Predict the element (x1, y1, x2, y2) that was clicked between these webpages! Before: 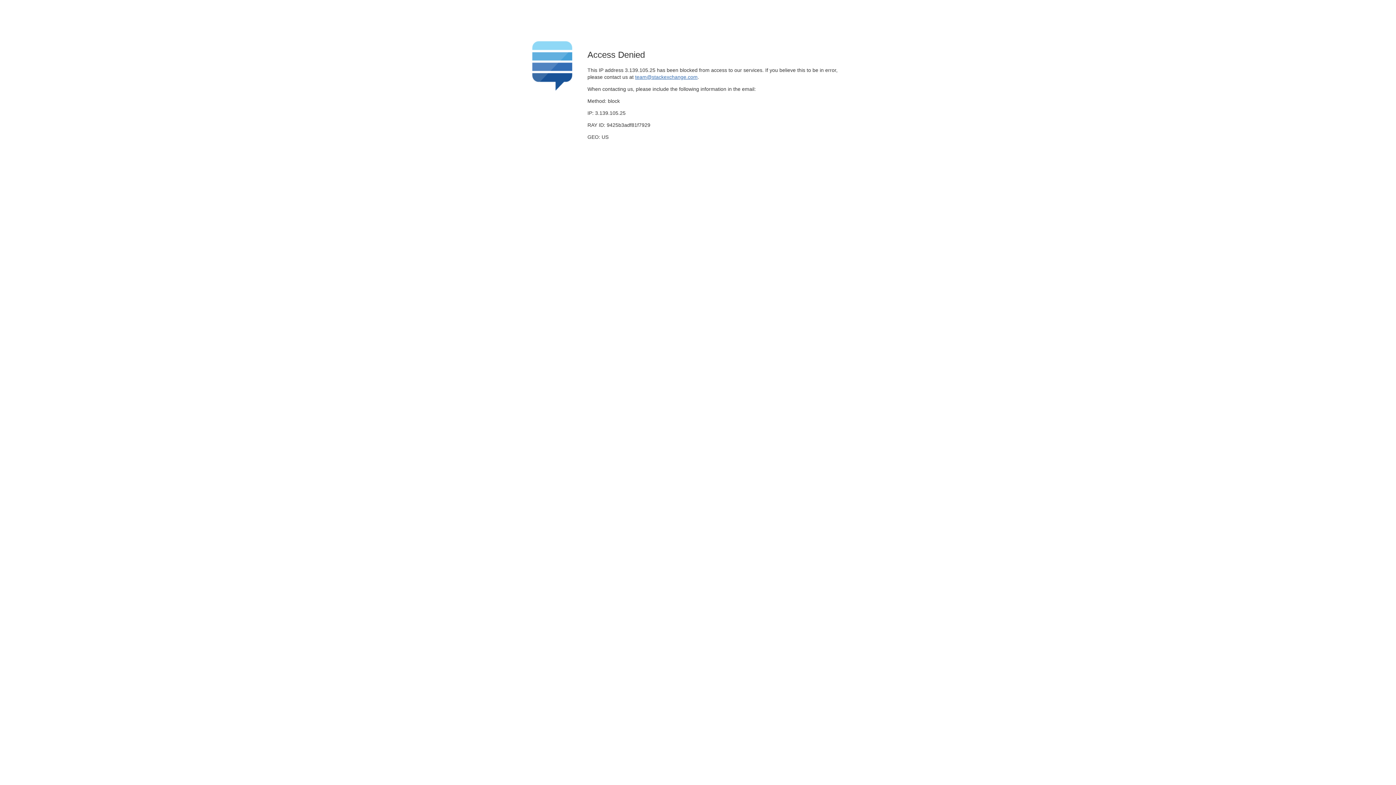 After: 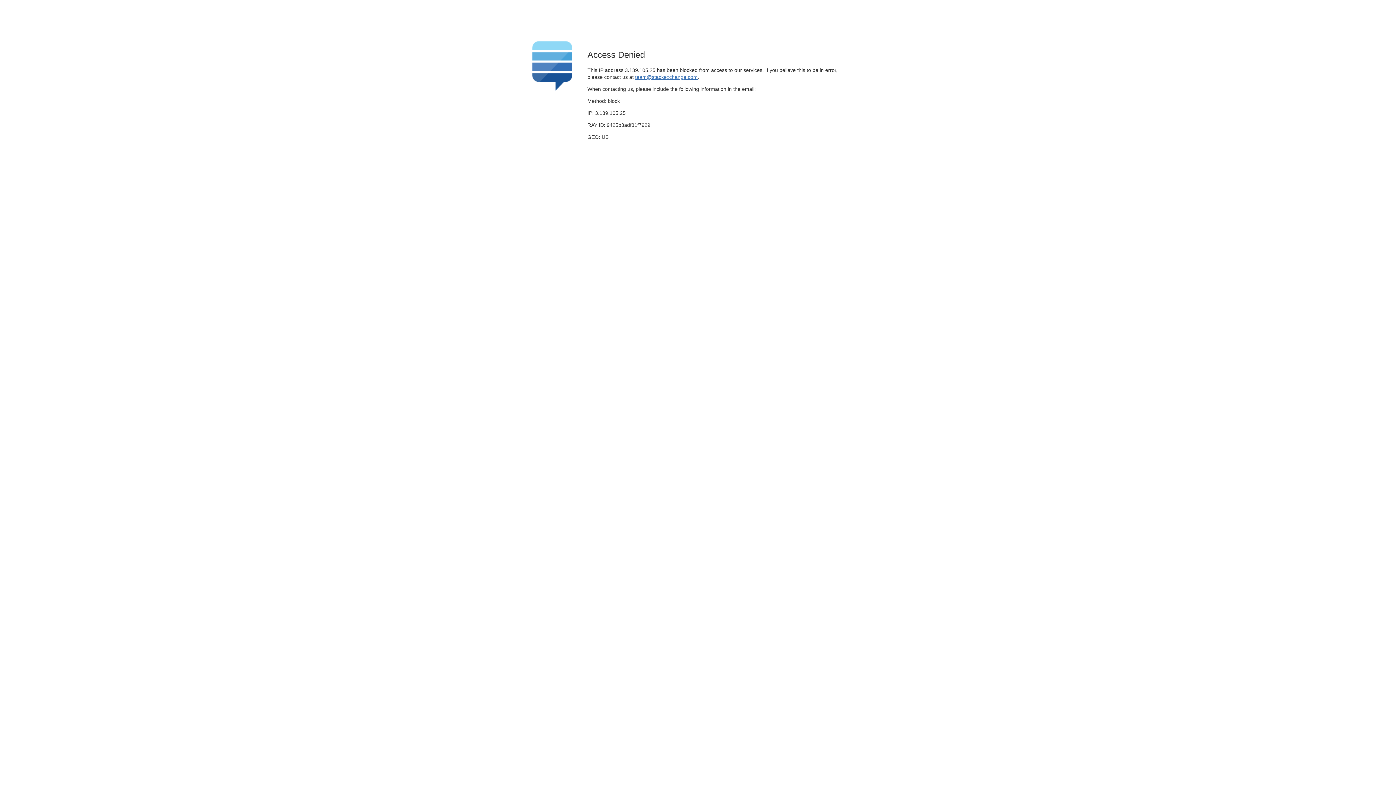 Action: label: team@stackexchange.com bbox: (635, 74, 697, 79)